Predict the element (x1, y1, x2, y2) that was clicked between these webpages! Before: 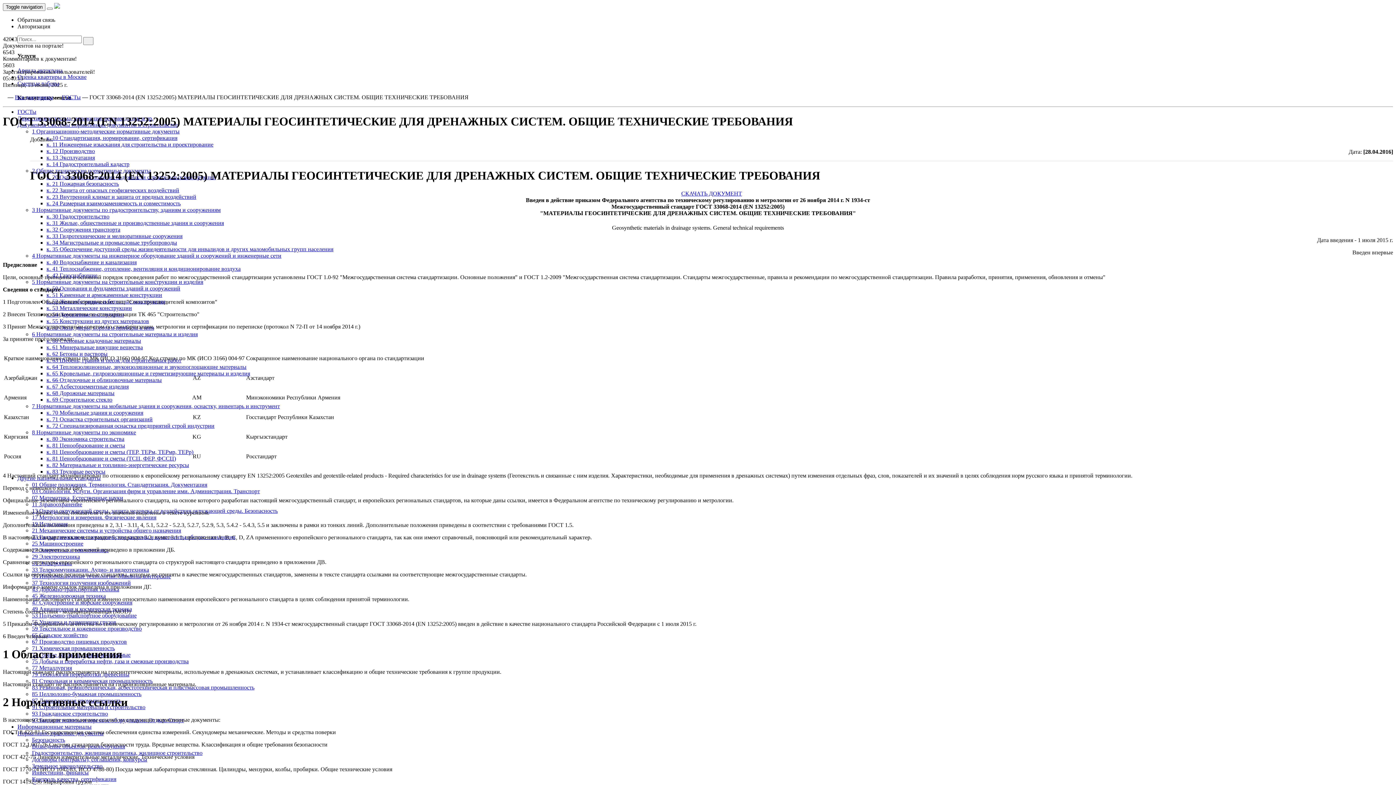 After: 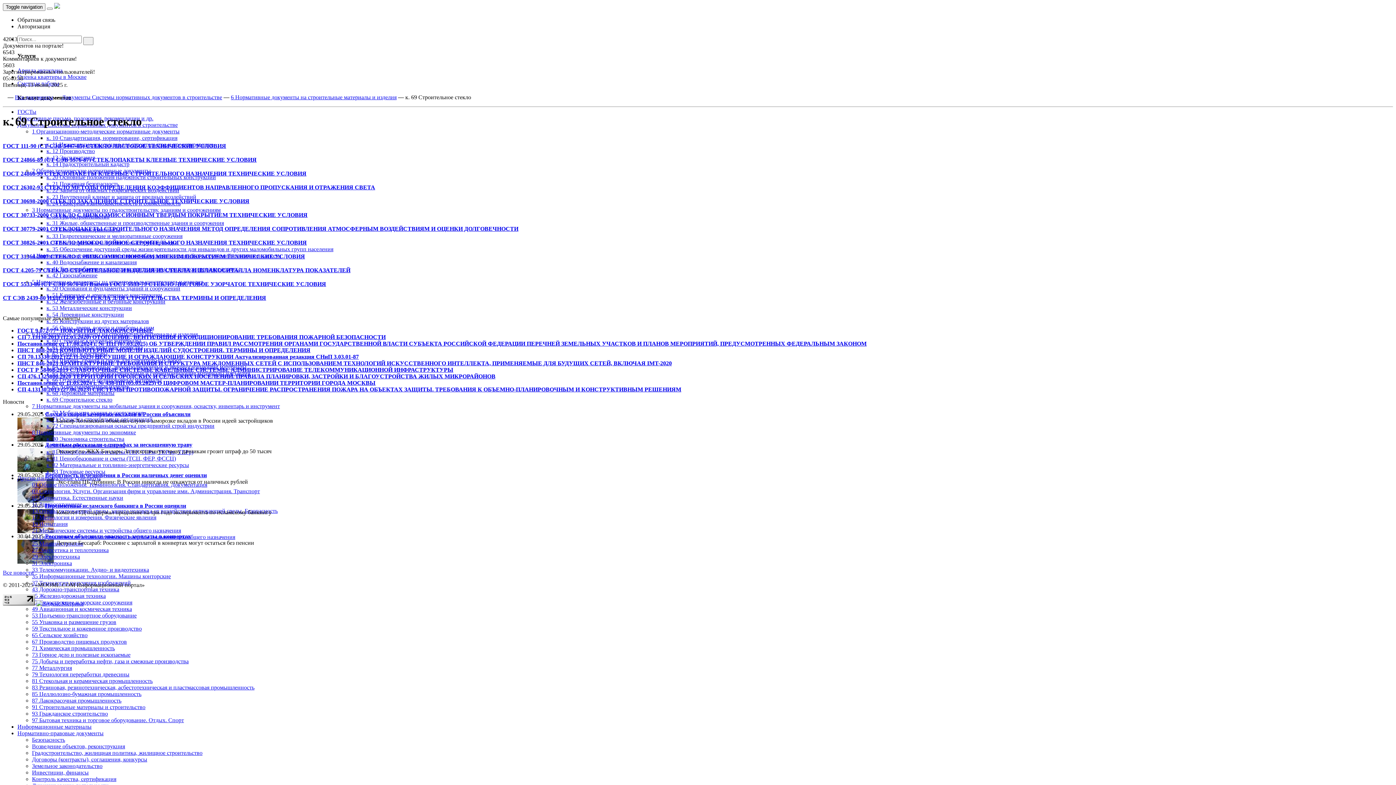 Action: label: к. 69 Строительное стекло bbox: (46, 396, 112, 402)